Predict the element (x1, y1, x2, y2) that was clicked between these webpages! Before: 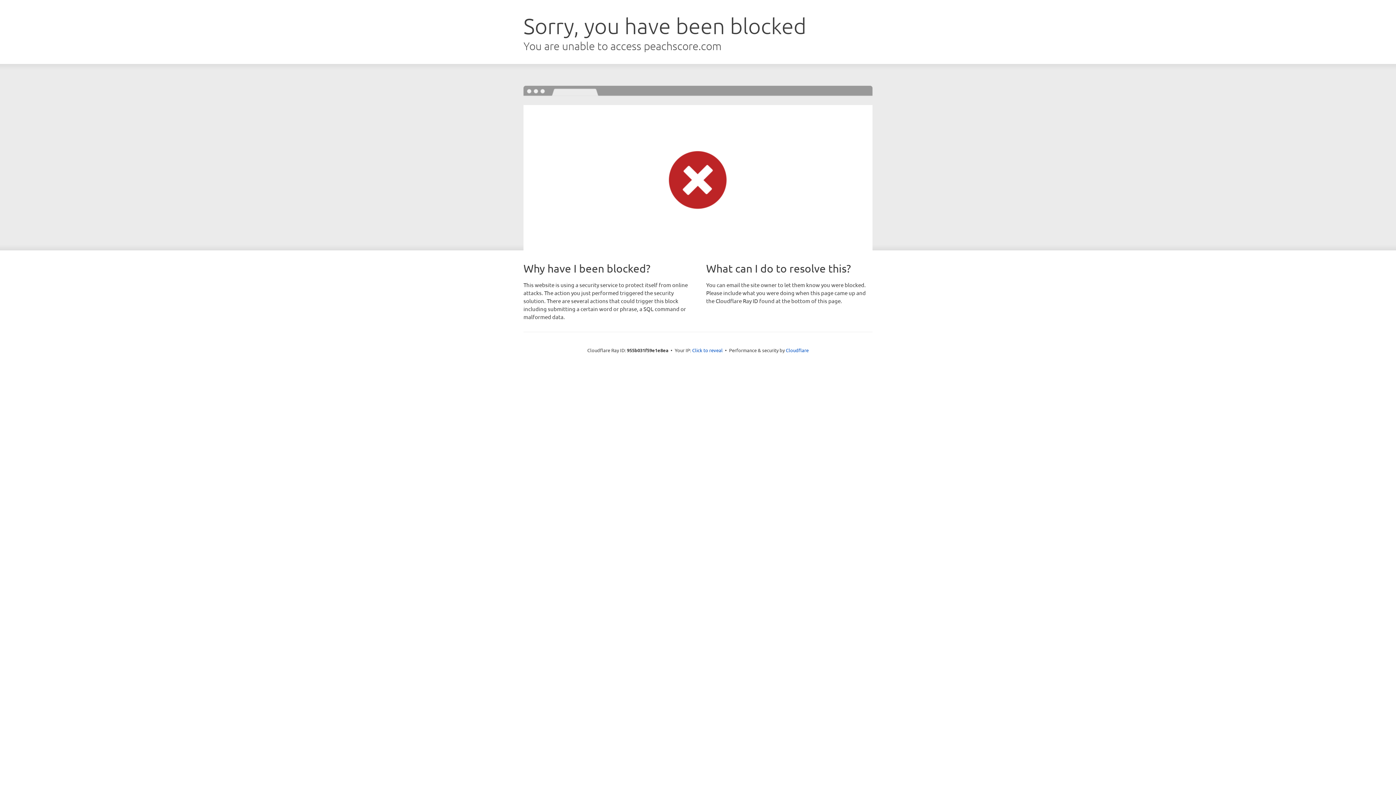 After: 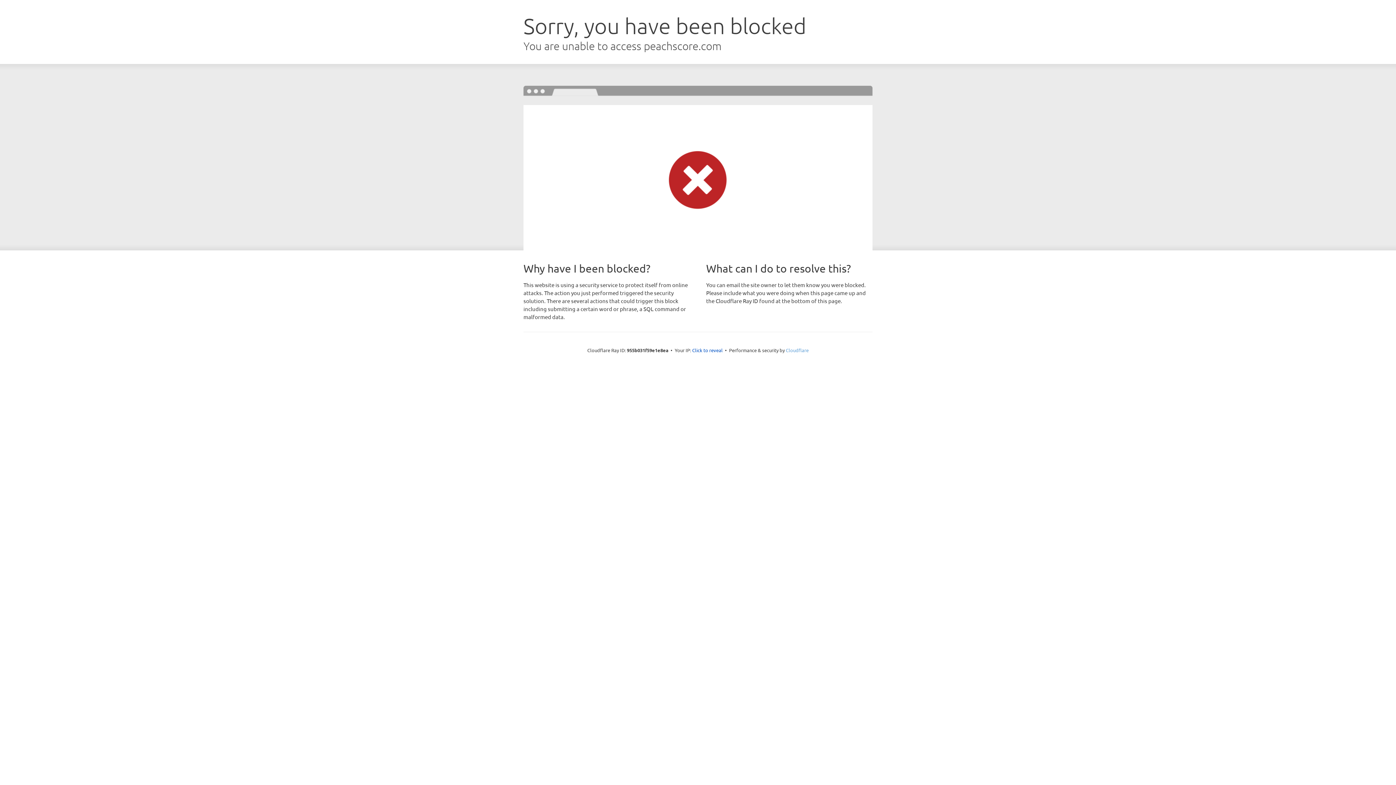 Action: label: Cloudflare bbox: (786, 347, 808, 353)